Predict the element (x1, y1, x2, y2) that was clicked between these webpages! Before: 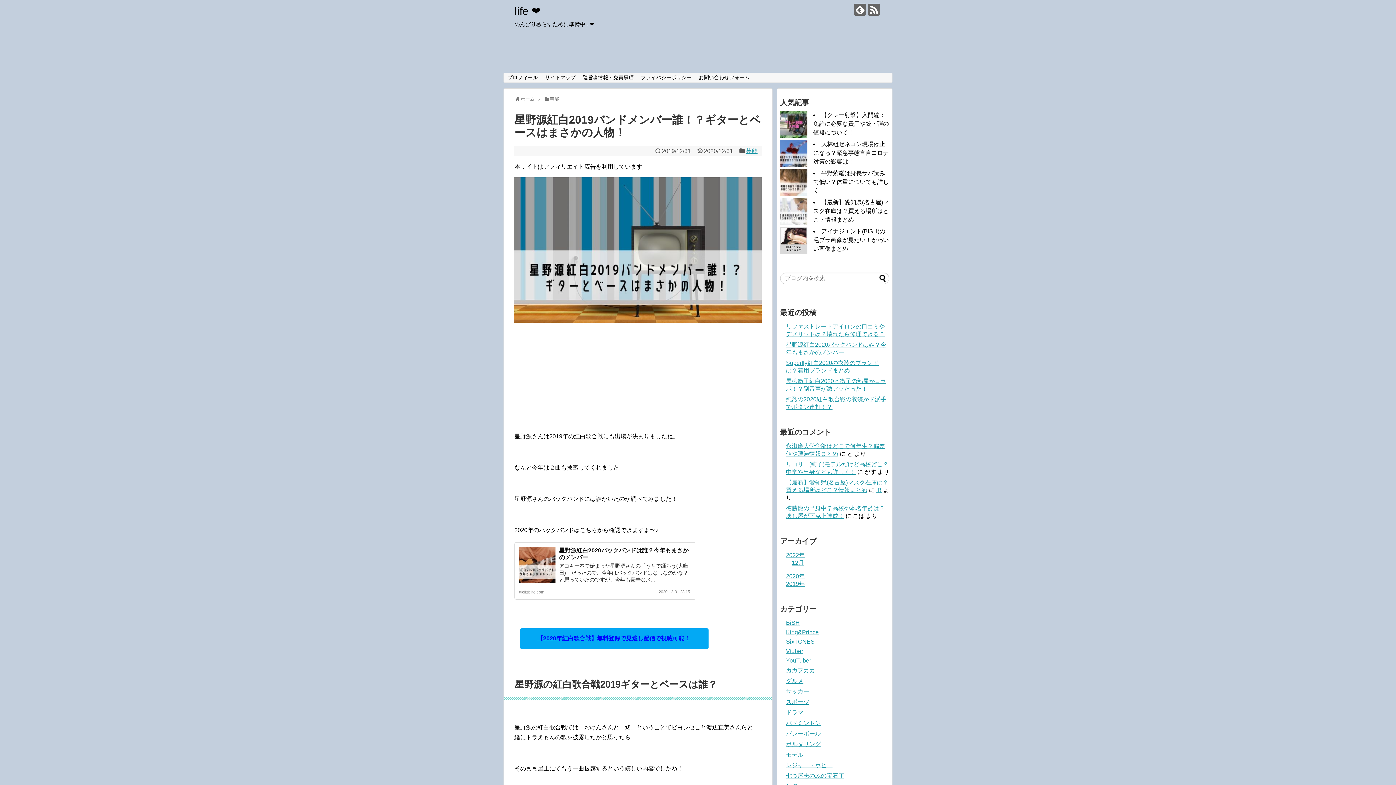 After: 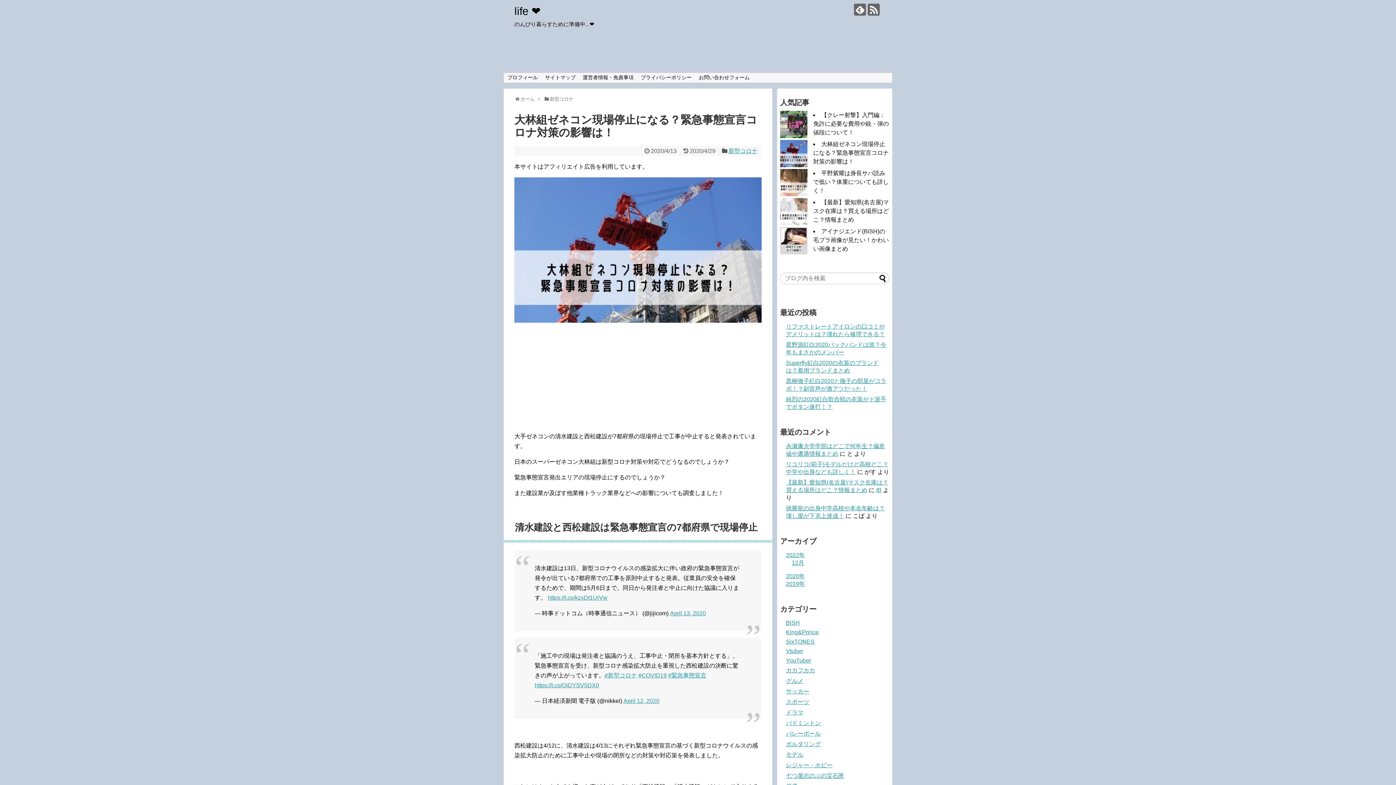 Action: bbox: (813, 141, 889, 164) label: 大林組ゼネコン現場停止になる？緊急事態宣言コロナ対策の影響は！